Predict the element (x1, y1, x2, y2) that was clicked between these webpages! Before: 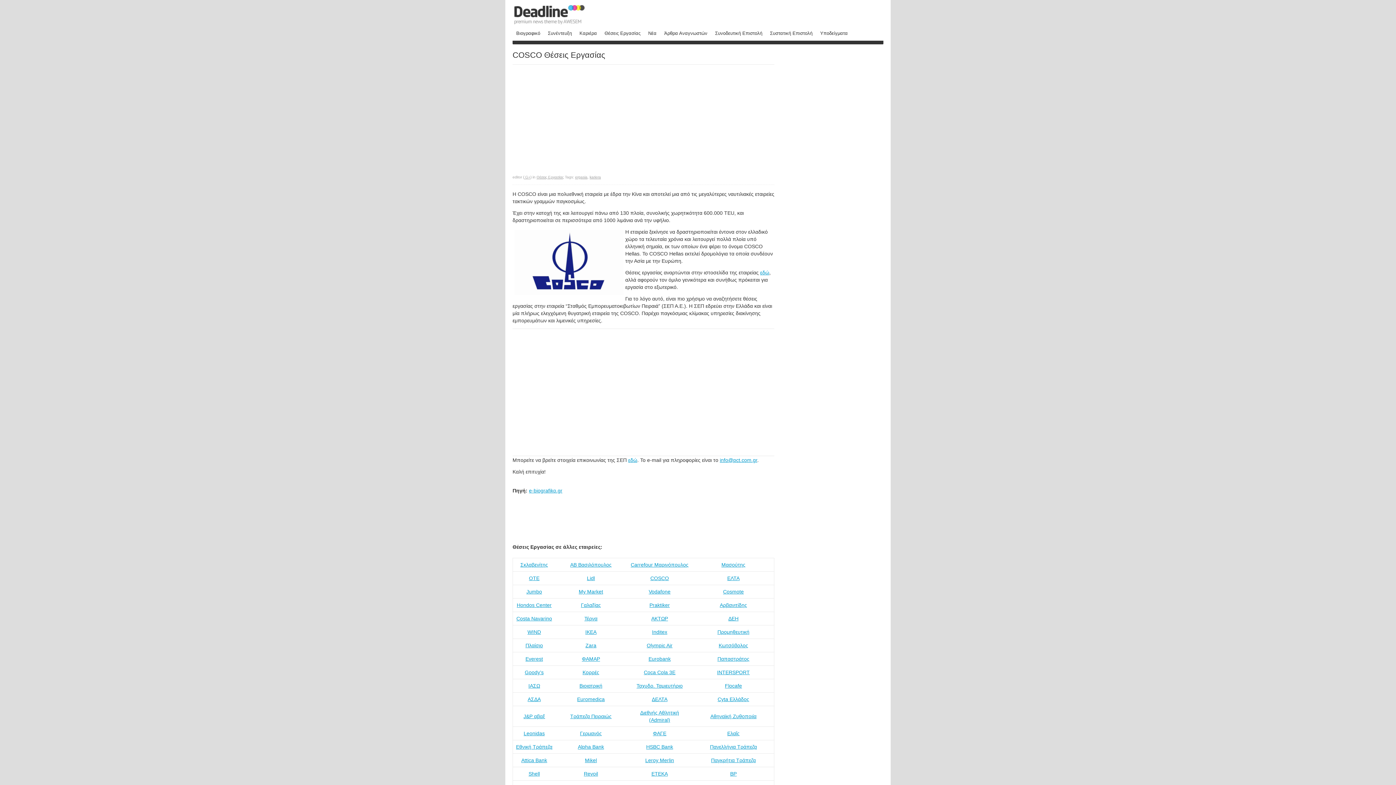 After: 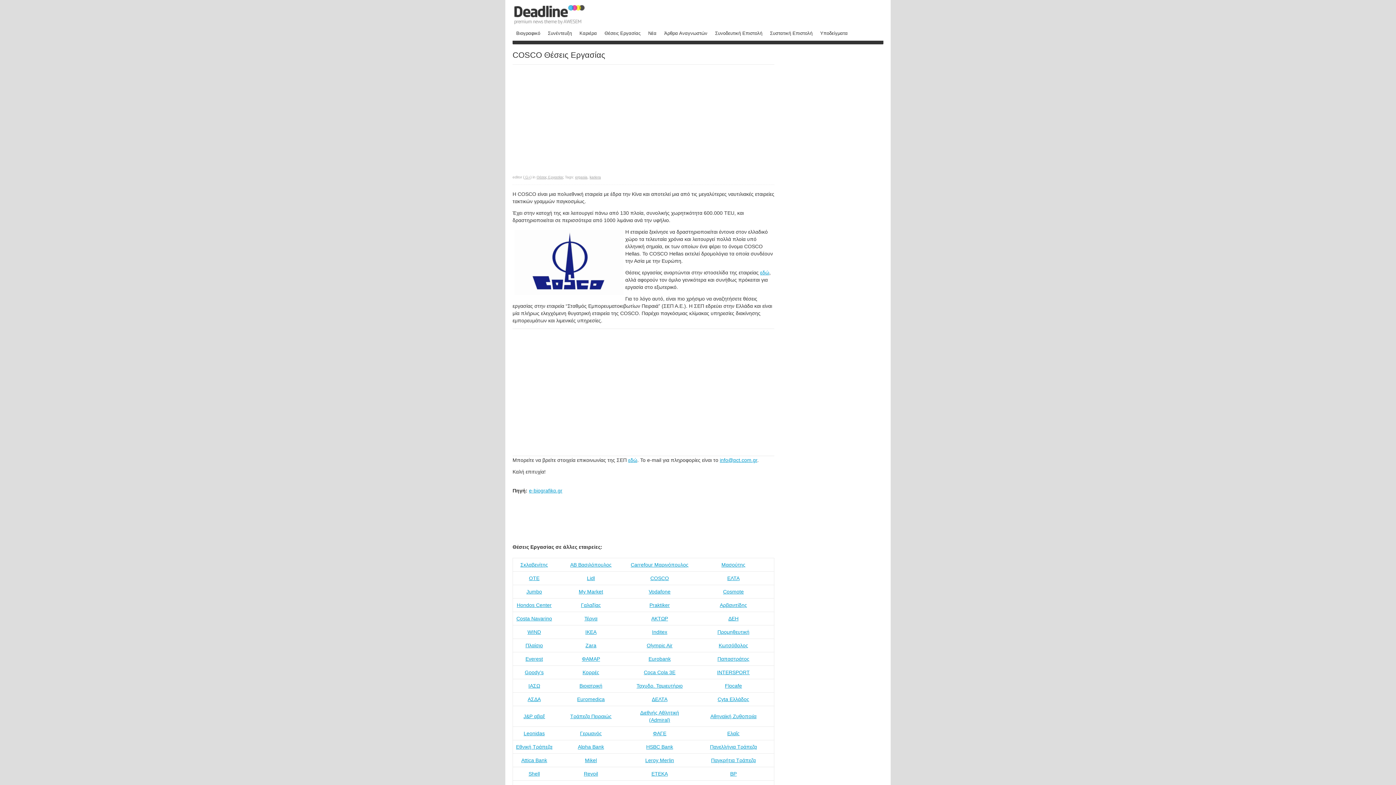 Action: label: Πανελλήνια Τράπεζα bbox: (710, 744, 757, 750)